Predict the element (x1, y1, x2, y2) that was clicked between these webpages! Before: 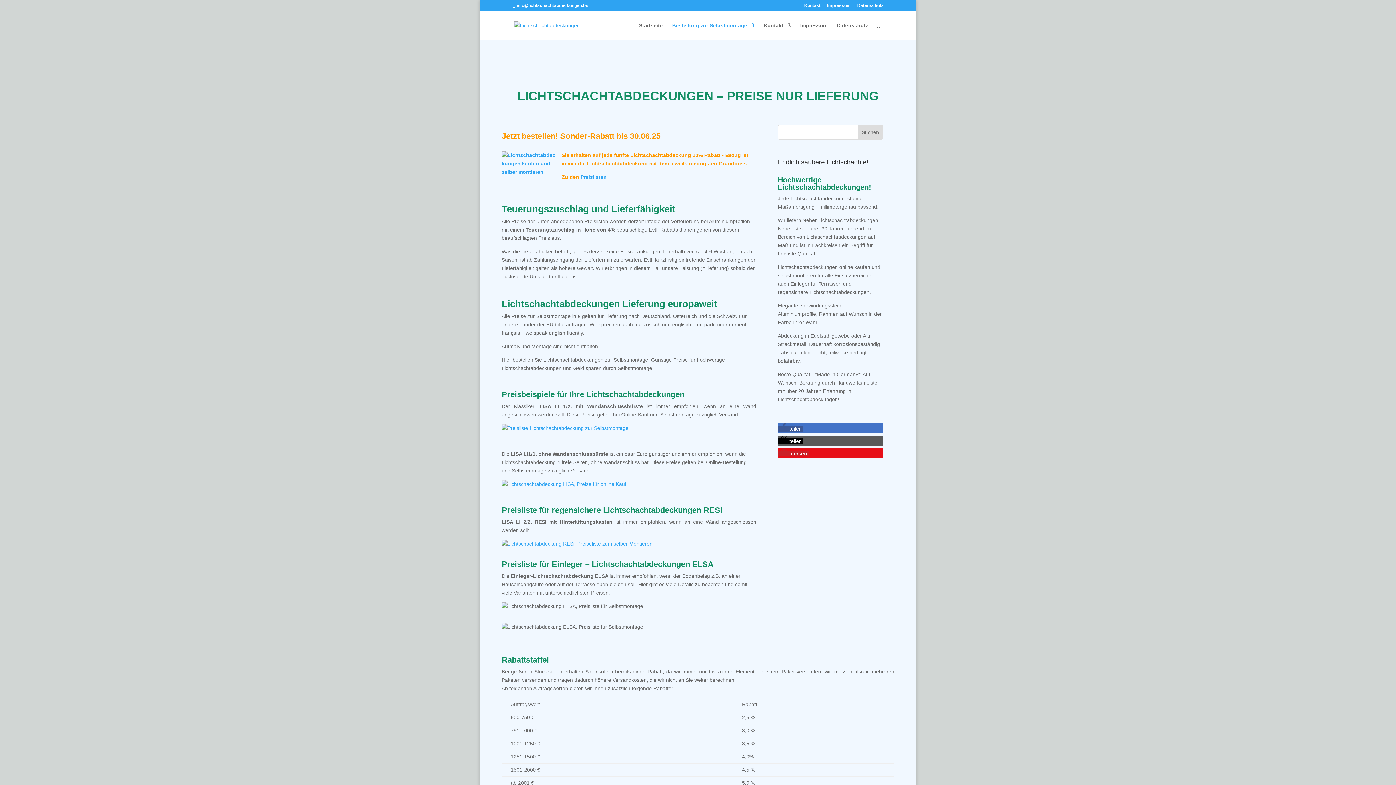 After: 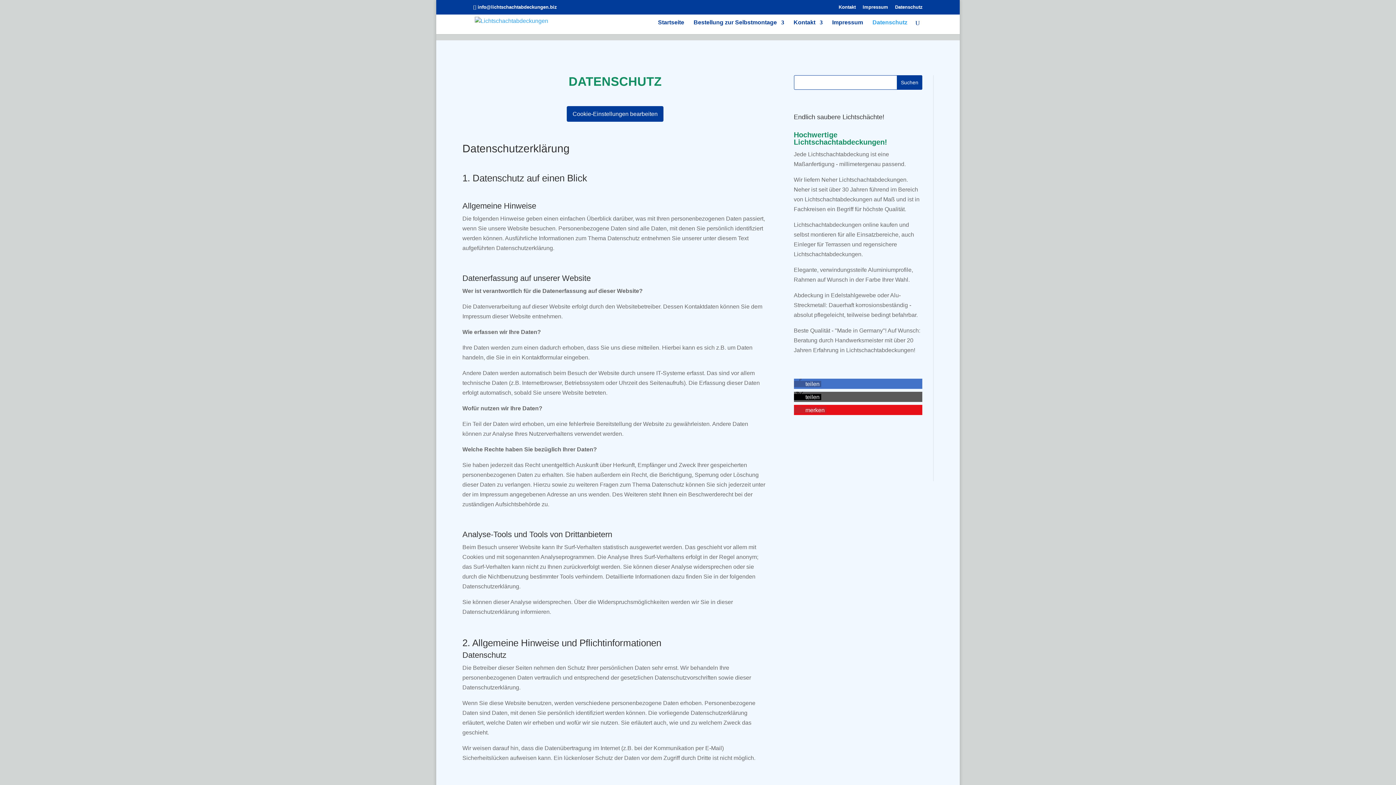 Action: bbox: (857, 3, 883, 10) label: Datenschutz